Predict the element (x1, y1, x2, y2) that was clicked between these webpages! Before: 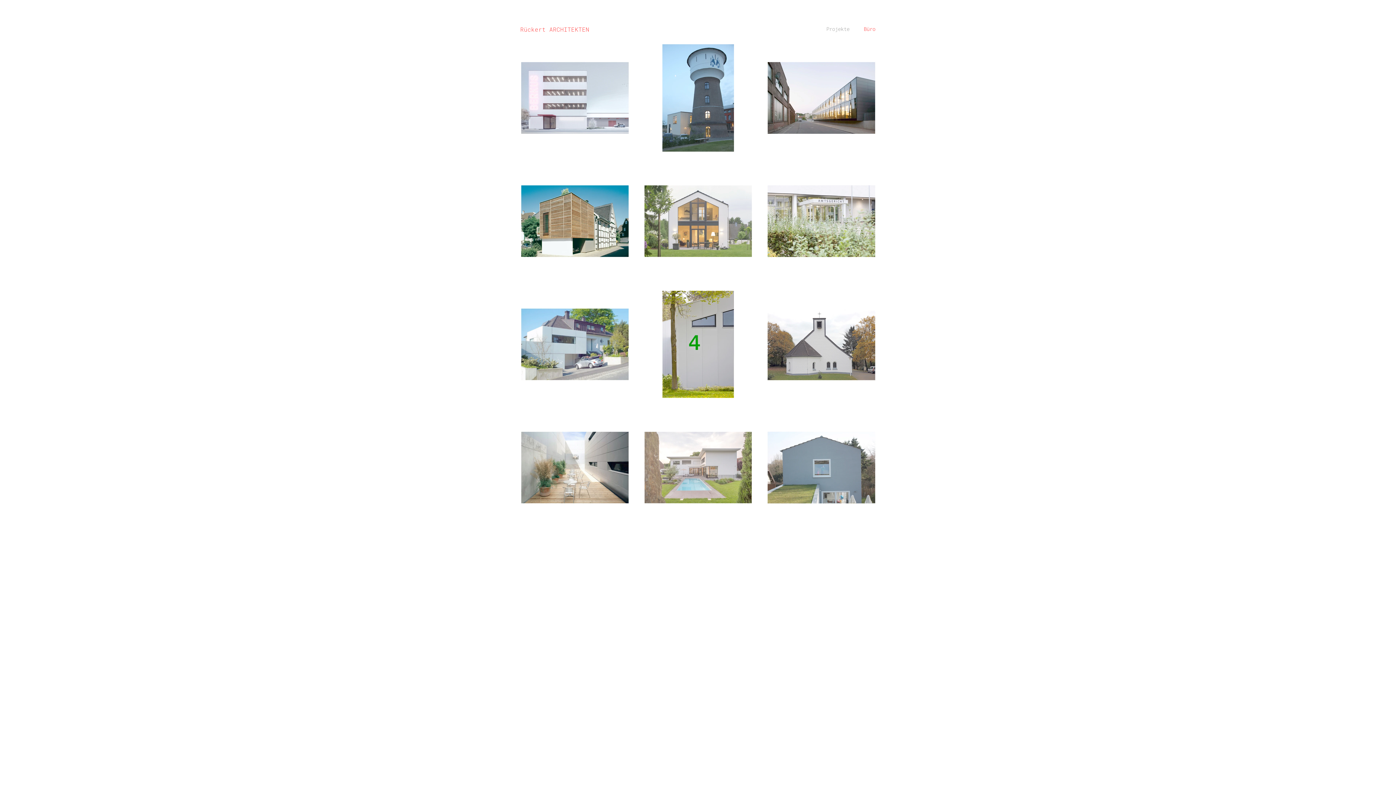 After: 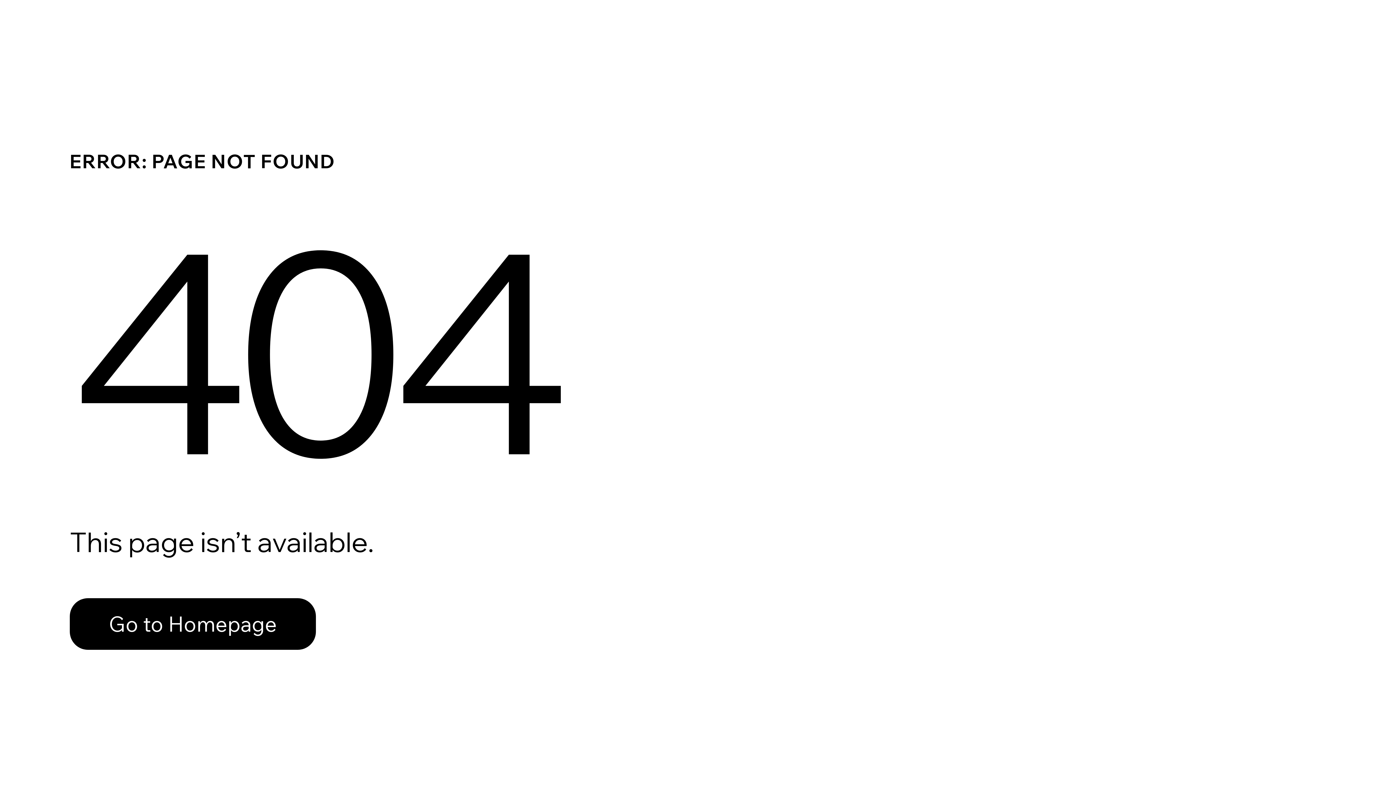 Action: bbox: (855, 20, 881, 38) label: Büro